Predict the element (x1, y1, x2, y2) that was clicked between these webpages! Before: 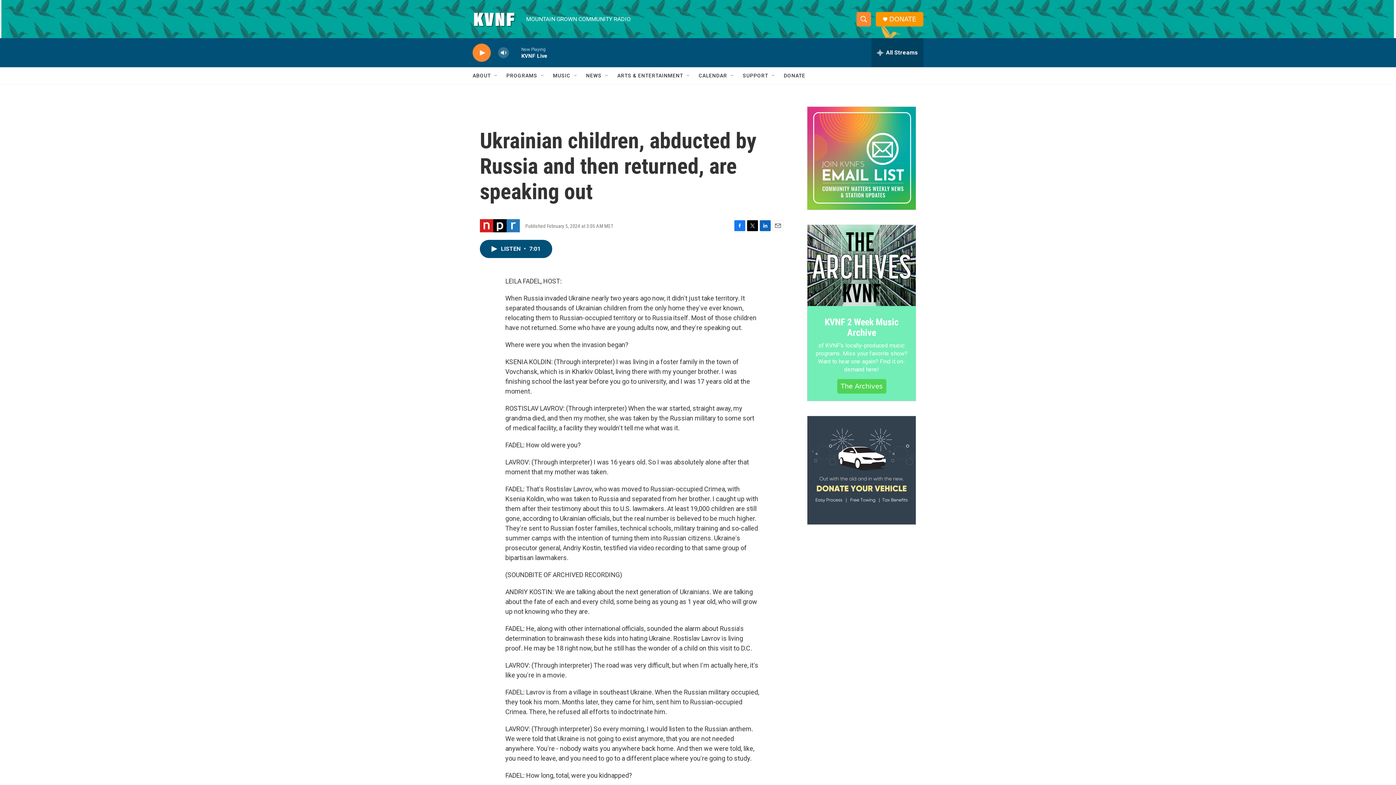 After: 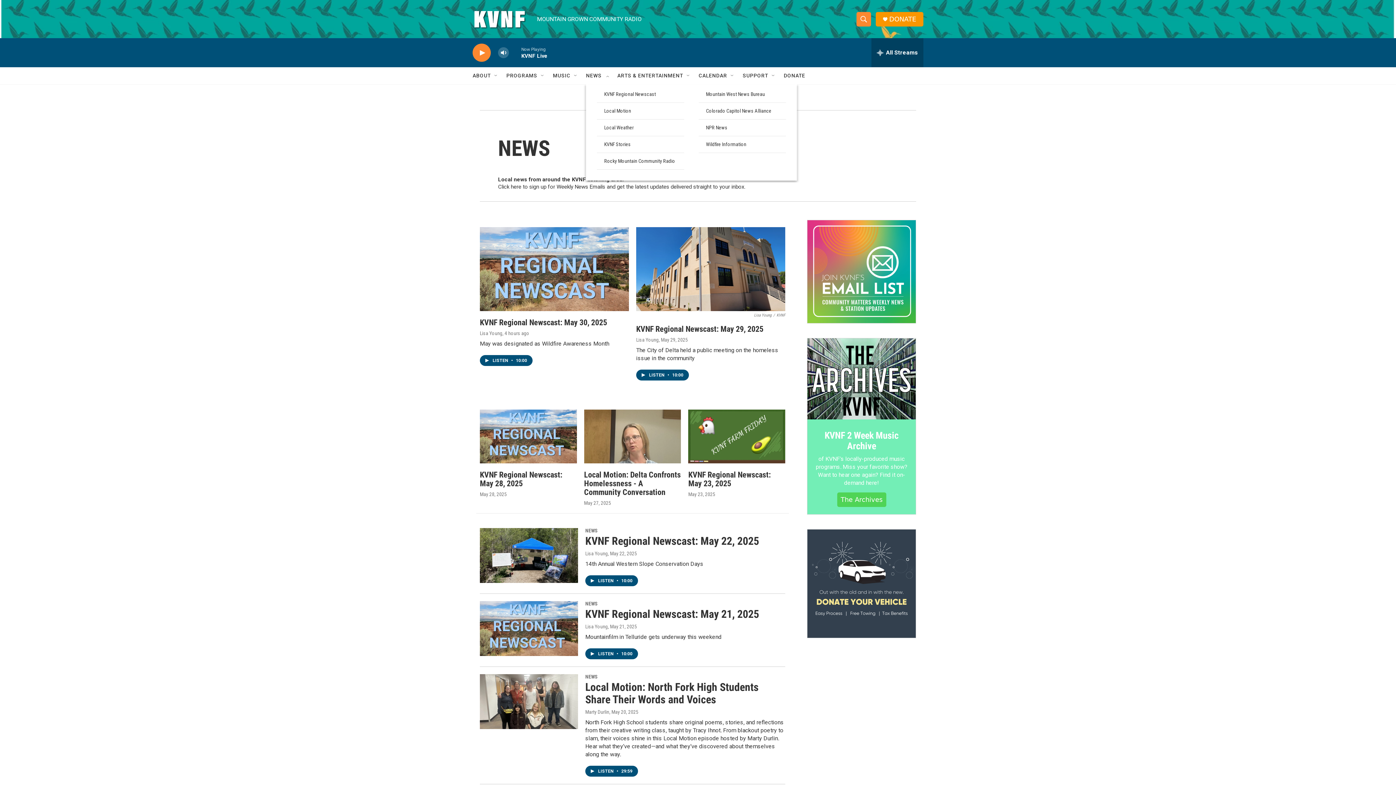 Action: label: NEWS bbox: (586, 67, 601, 84)